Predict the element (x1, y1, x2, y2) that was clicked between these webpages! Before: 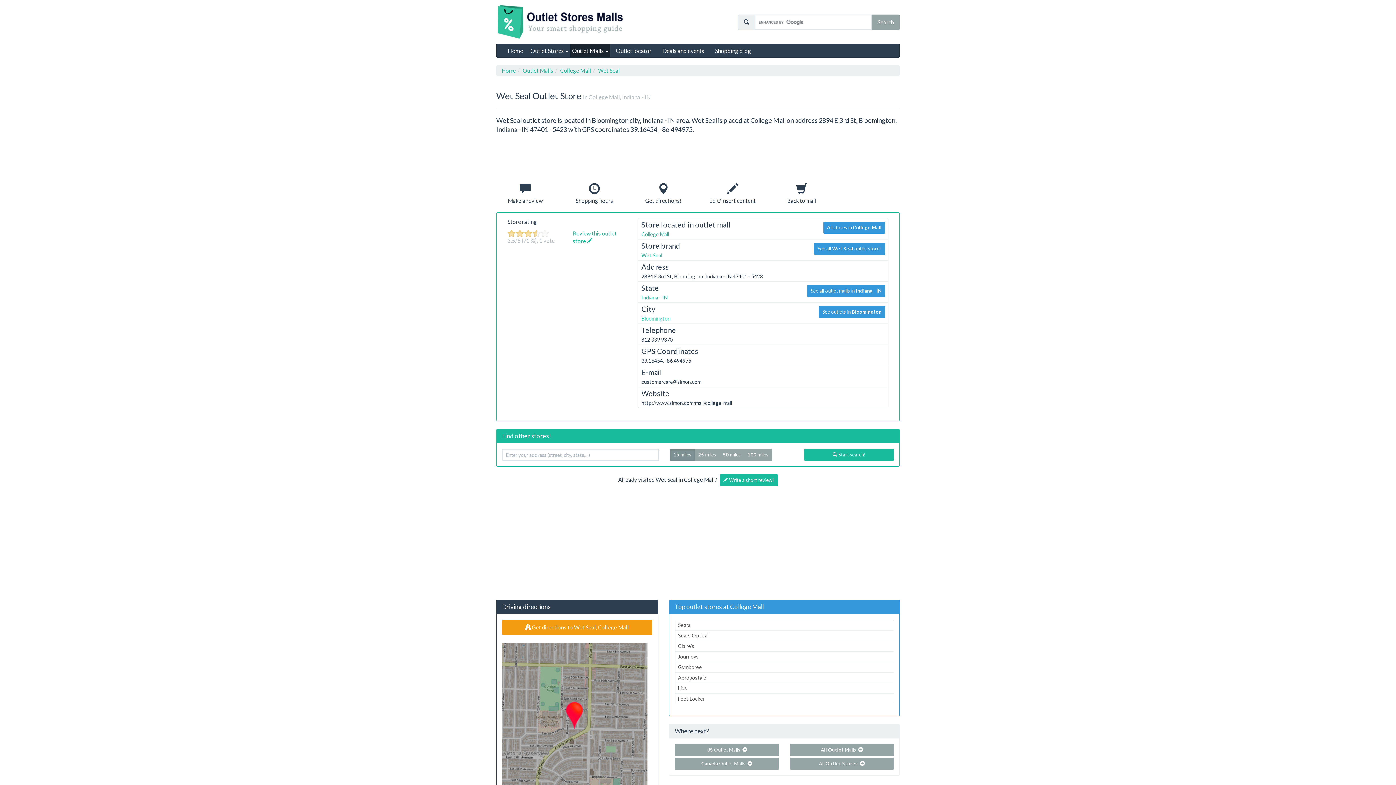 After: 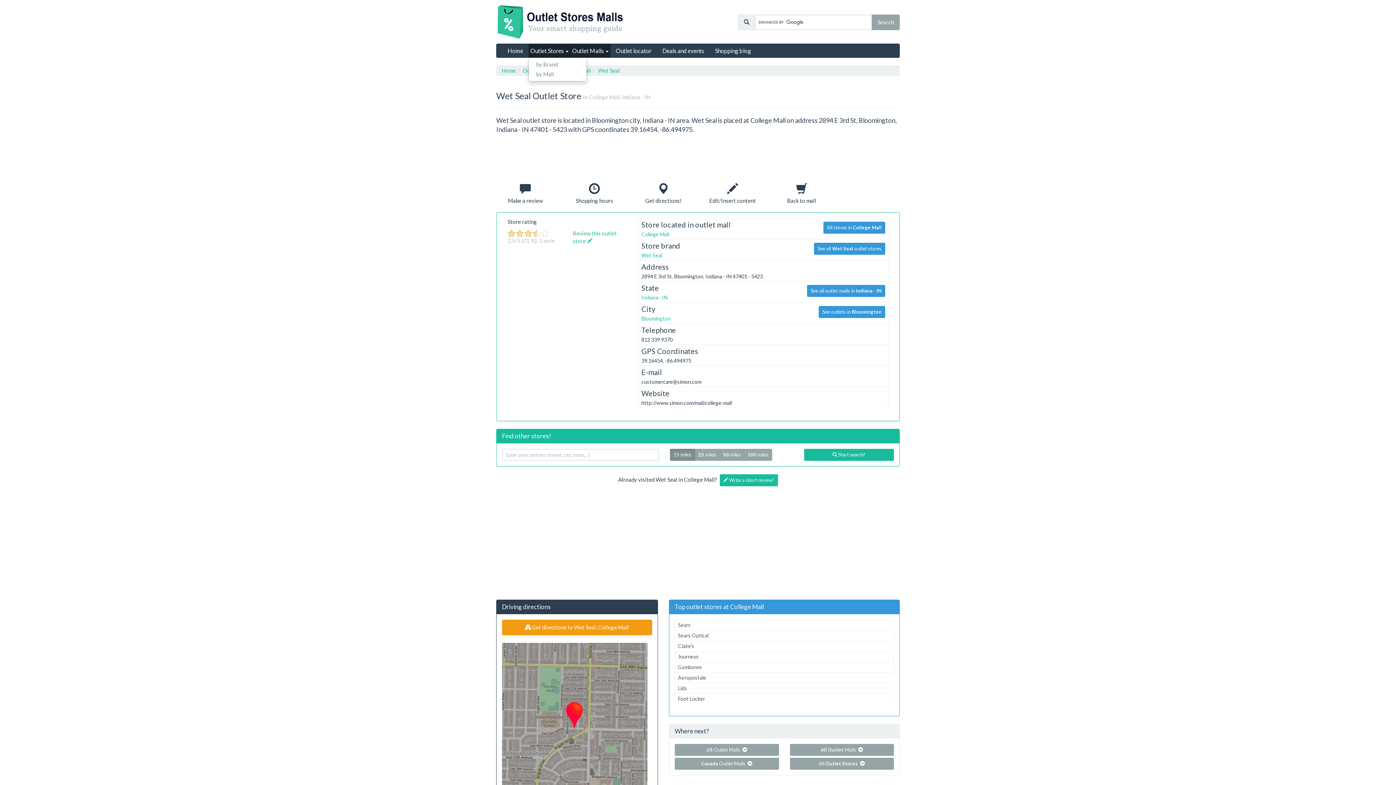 Action: bbox: (528, 44, 570, 57) label: Outlet Stores 